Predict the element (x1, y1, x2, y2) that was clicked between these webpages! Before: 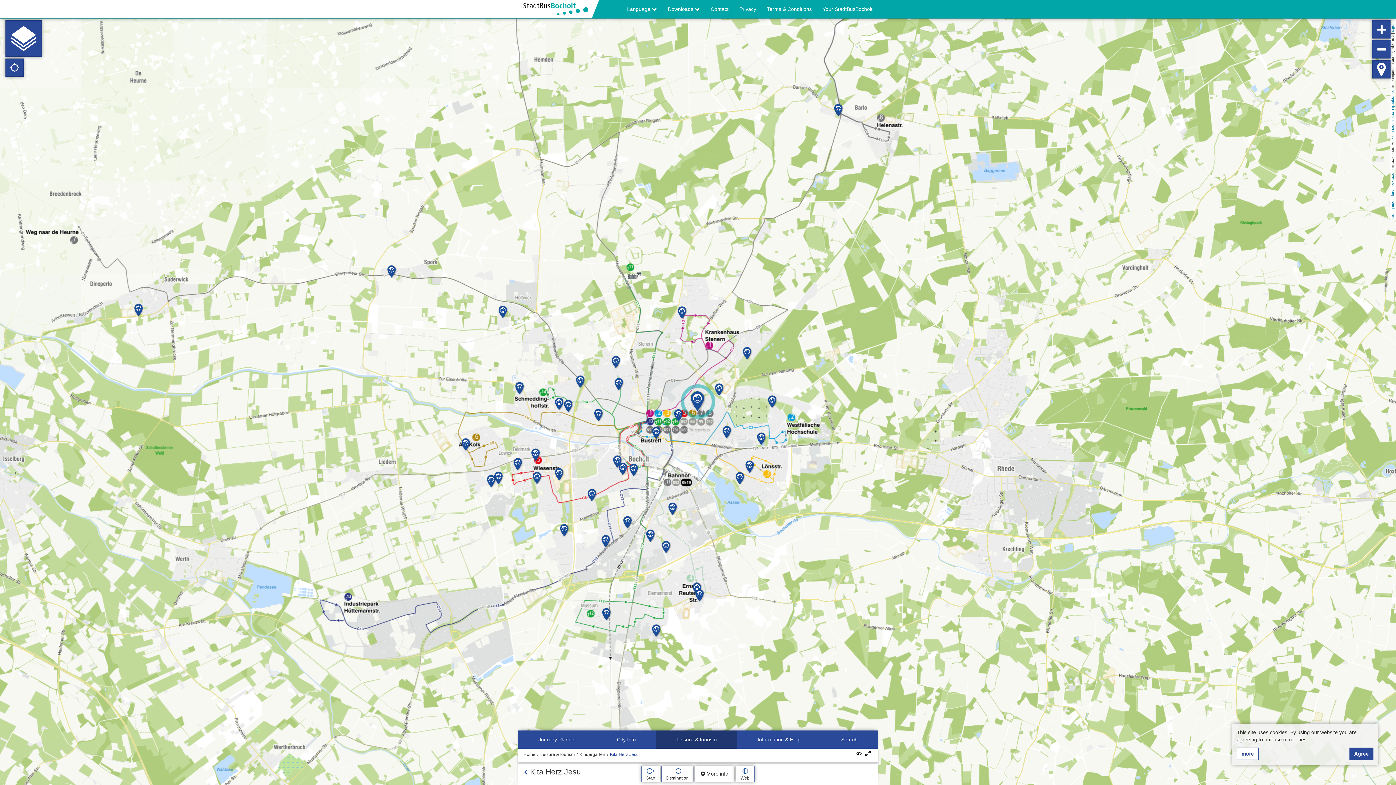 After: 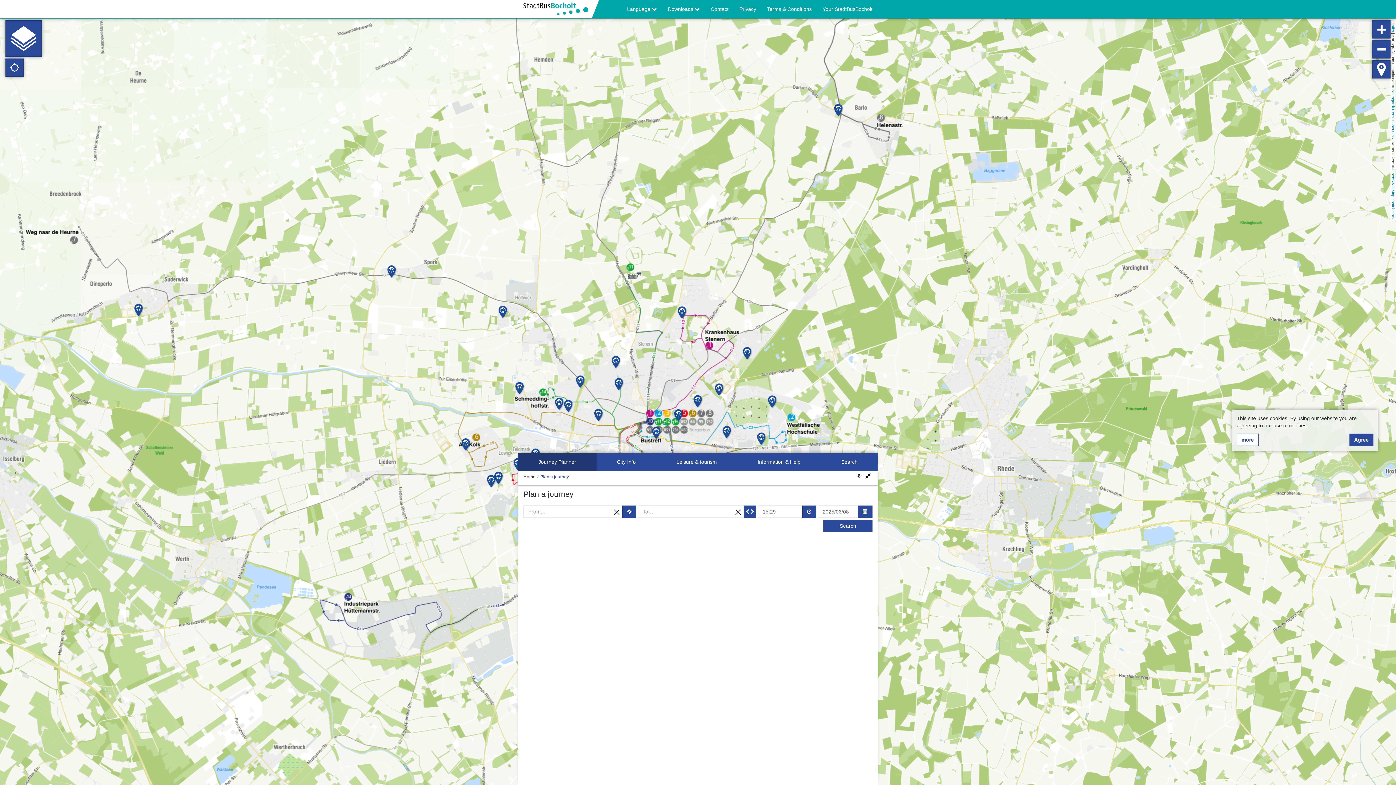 Action: label: Journey Planner bbox: (518, 730, 596, 749)